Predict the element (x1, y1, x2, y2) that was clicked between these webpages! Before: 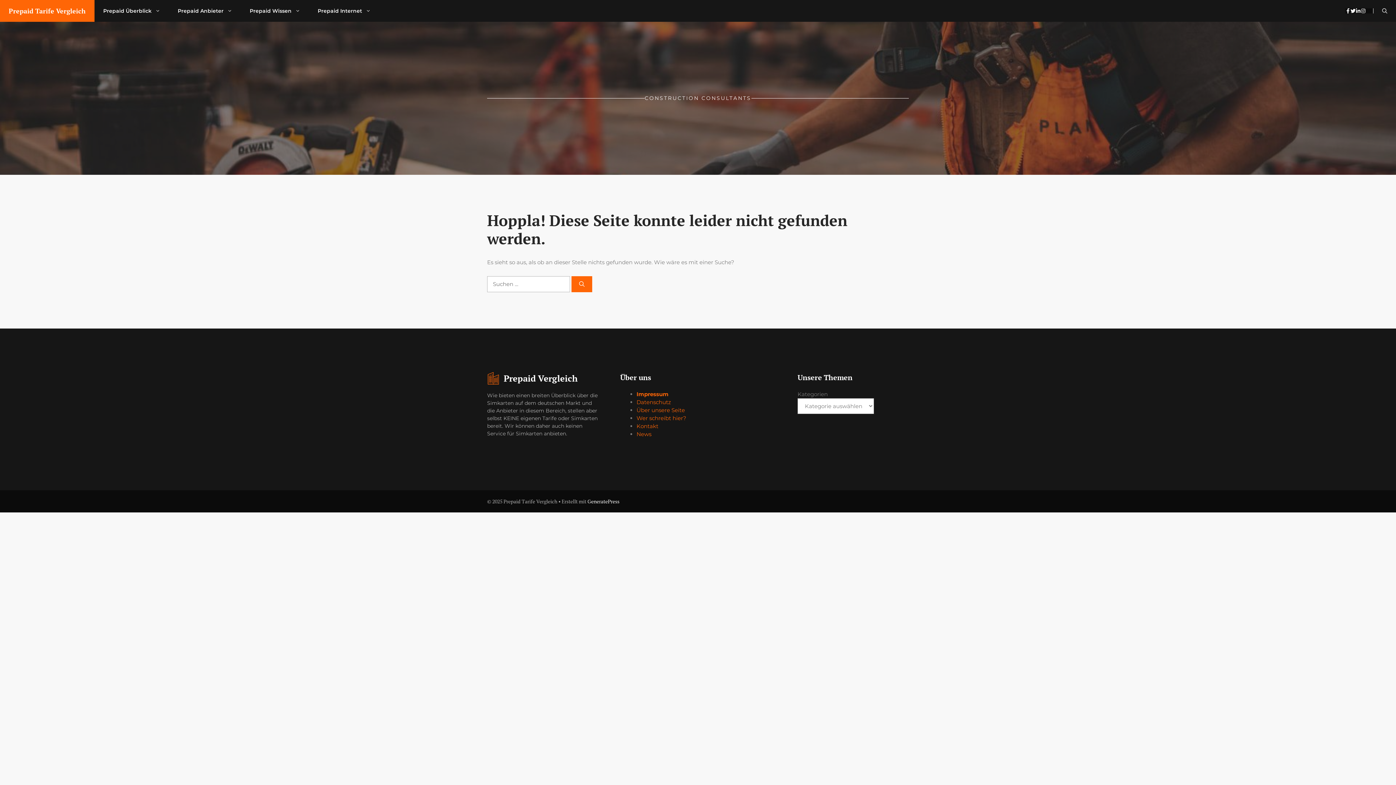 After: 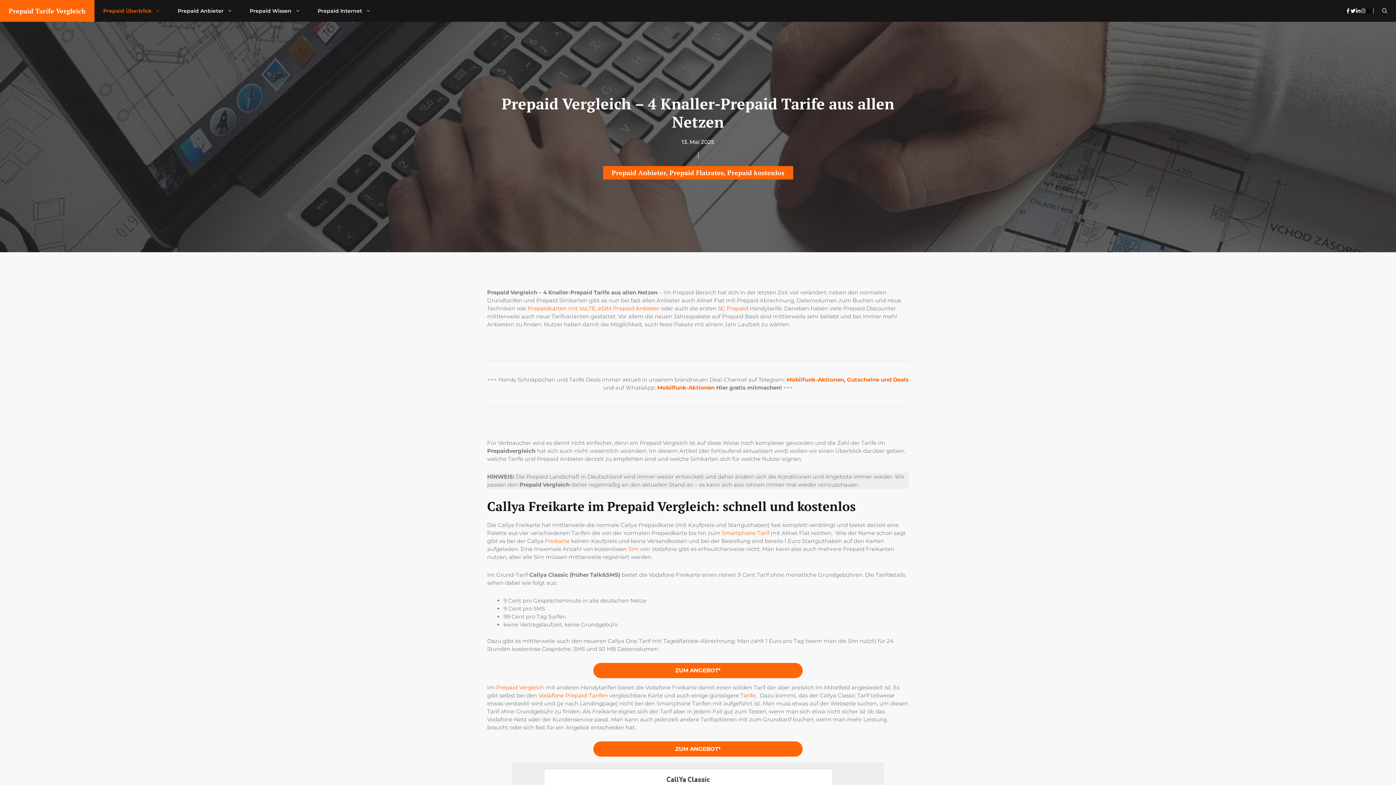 Action: label: Prepaid Anbieter bbox: (169, 0, 241, 21)